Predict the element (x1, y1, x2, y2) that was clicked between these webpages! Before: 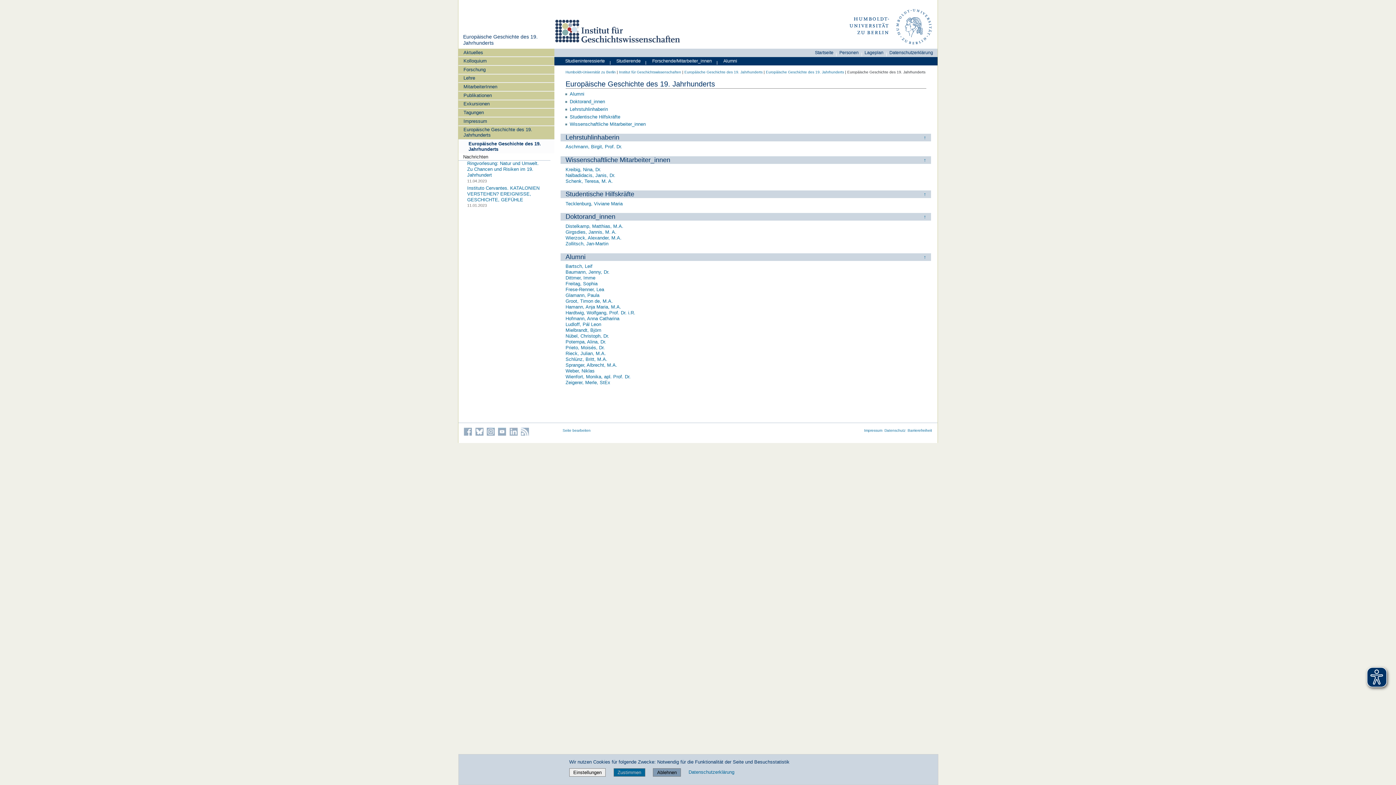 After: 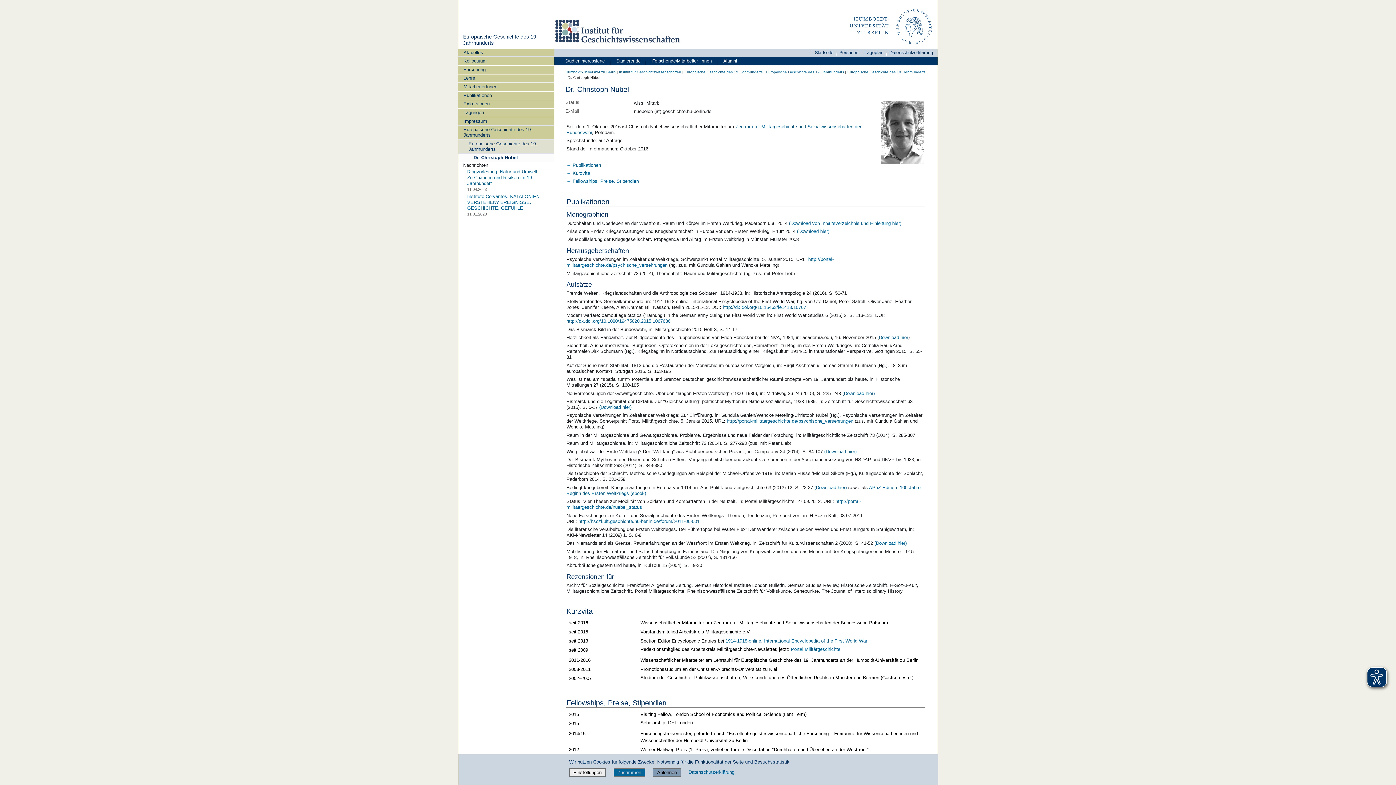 Action: bbox: (565, 333, 609, 338) label: Nübel, Christoph, Dr.